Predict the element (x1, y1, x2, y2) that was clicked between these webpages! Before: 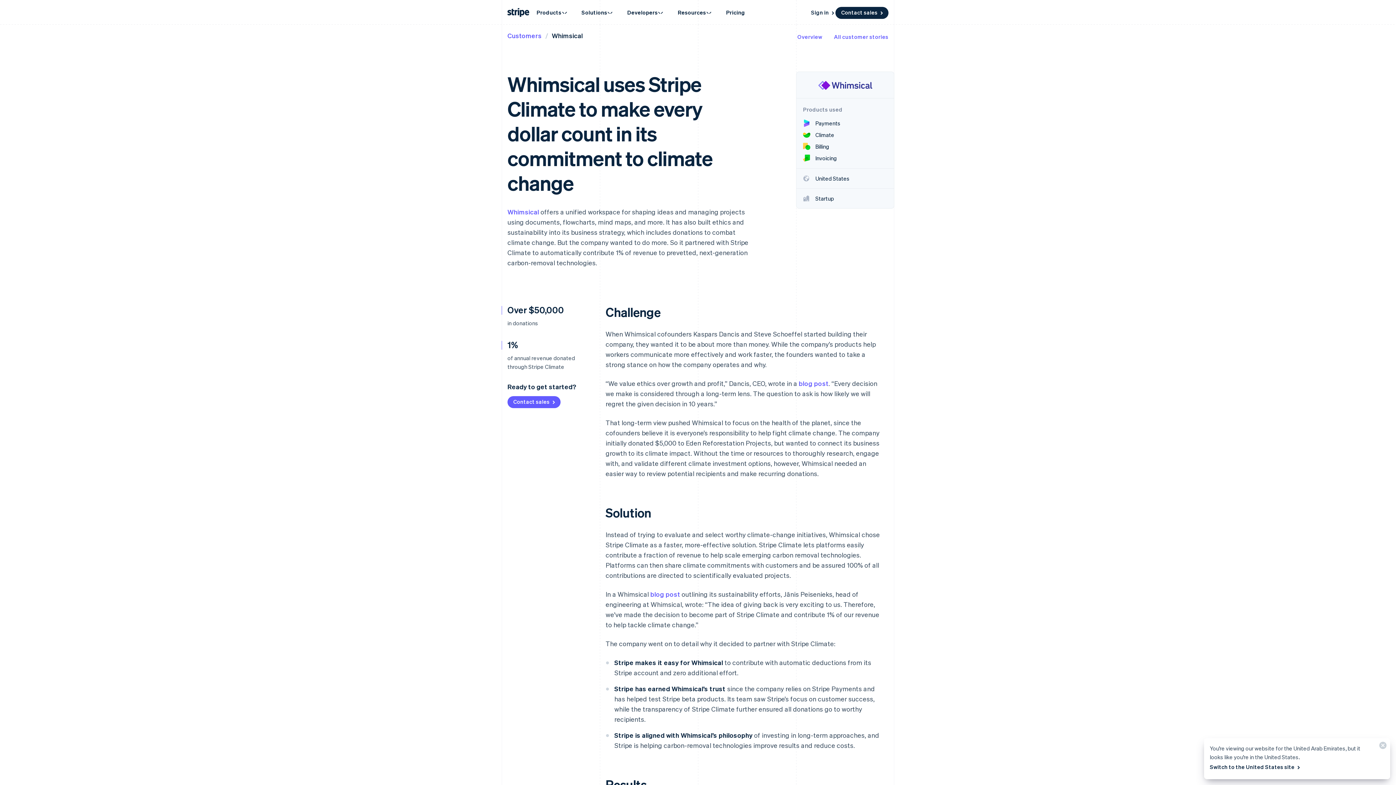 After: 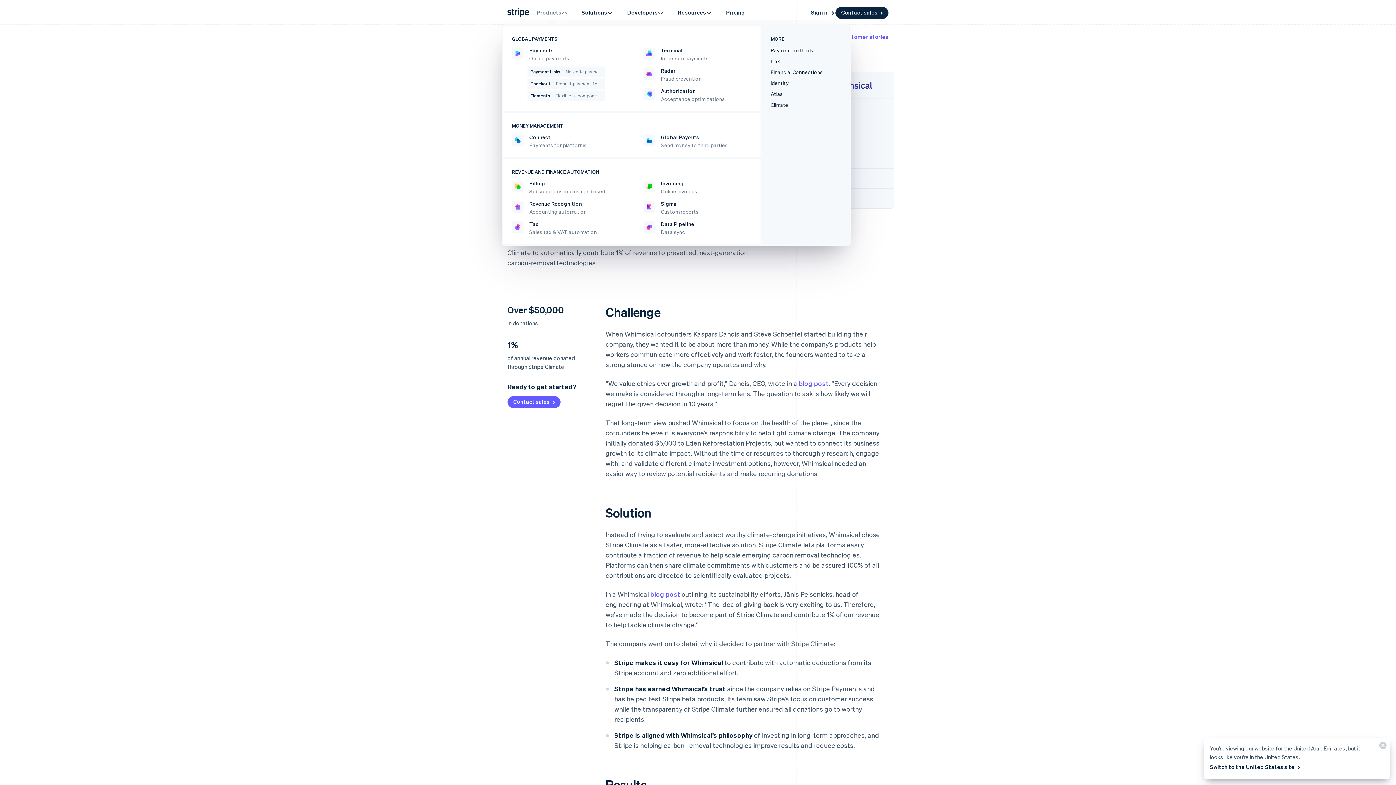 Action: bbox: (529, 4, 574, 20) label: Products